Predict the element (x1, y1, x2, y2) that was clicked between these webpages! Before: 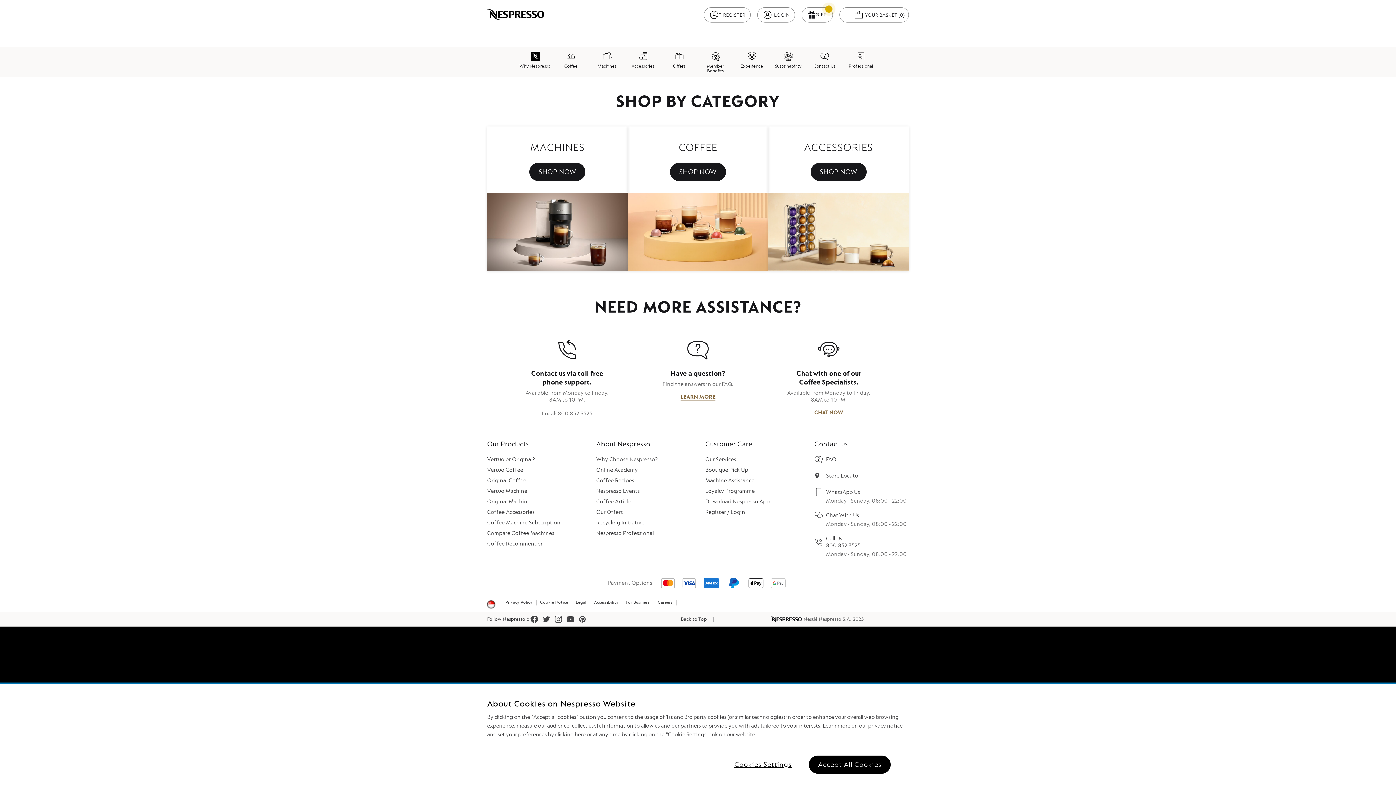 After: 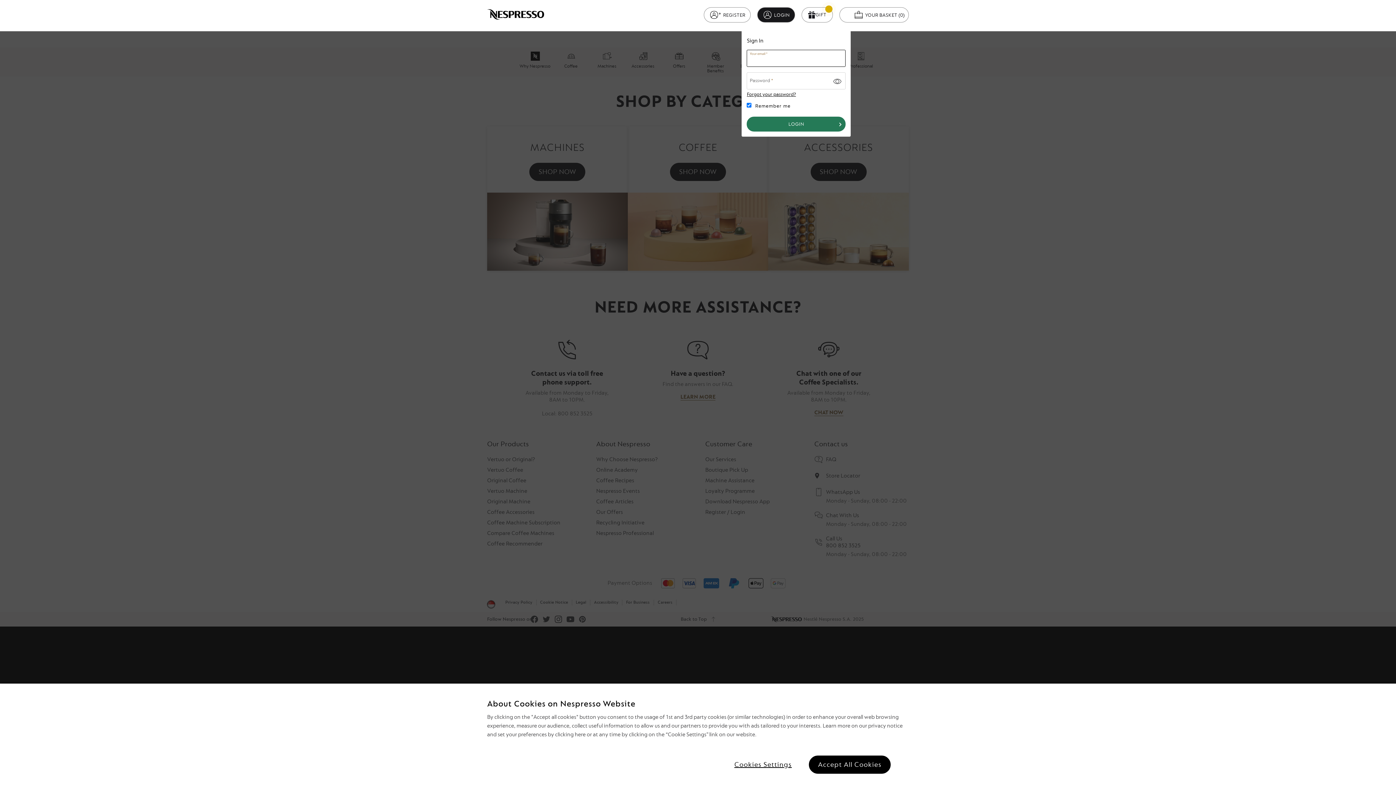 Action: label: LOGIN bbox: (757, 7, 795, 22)